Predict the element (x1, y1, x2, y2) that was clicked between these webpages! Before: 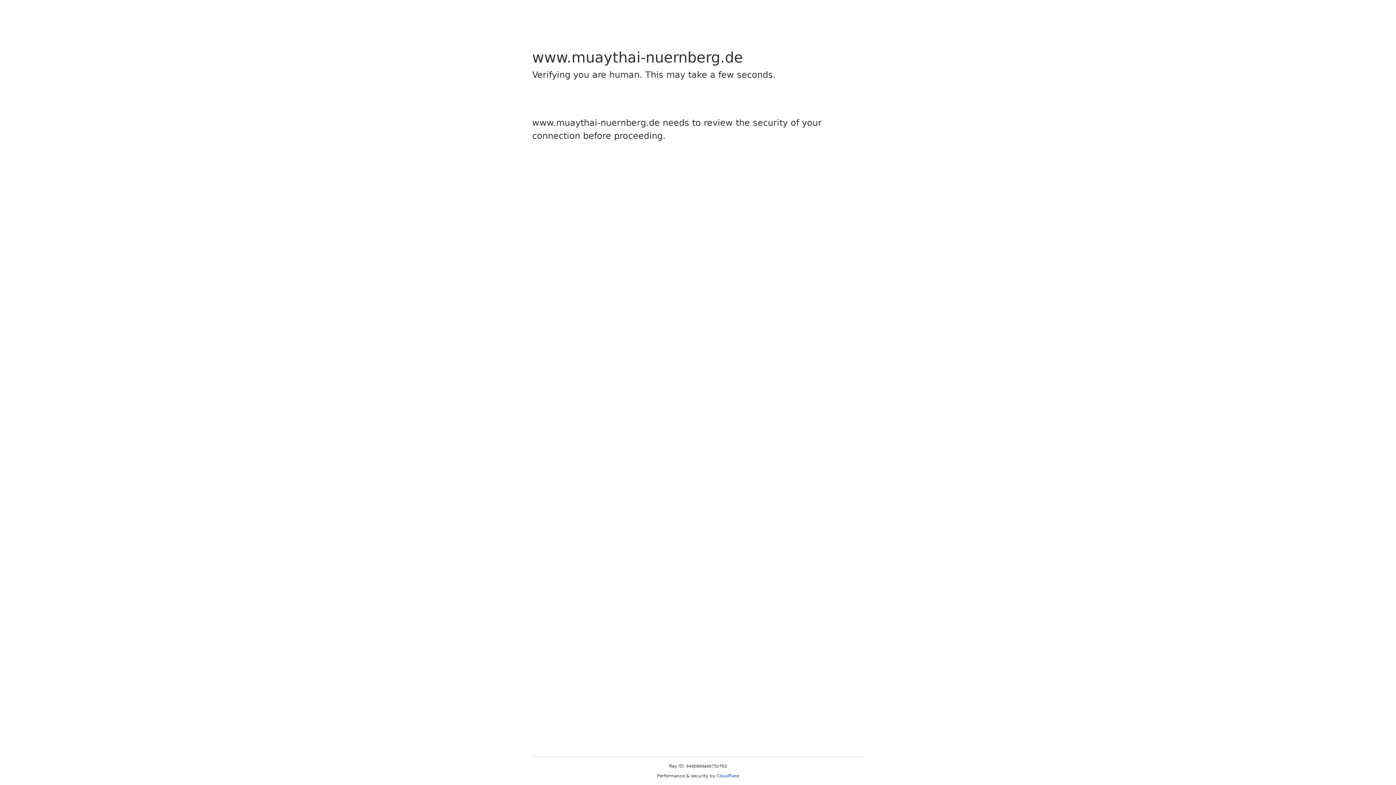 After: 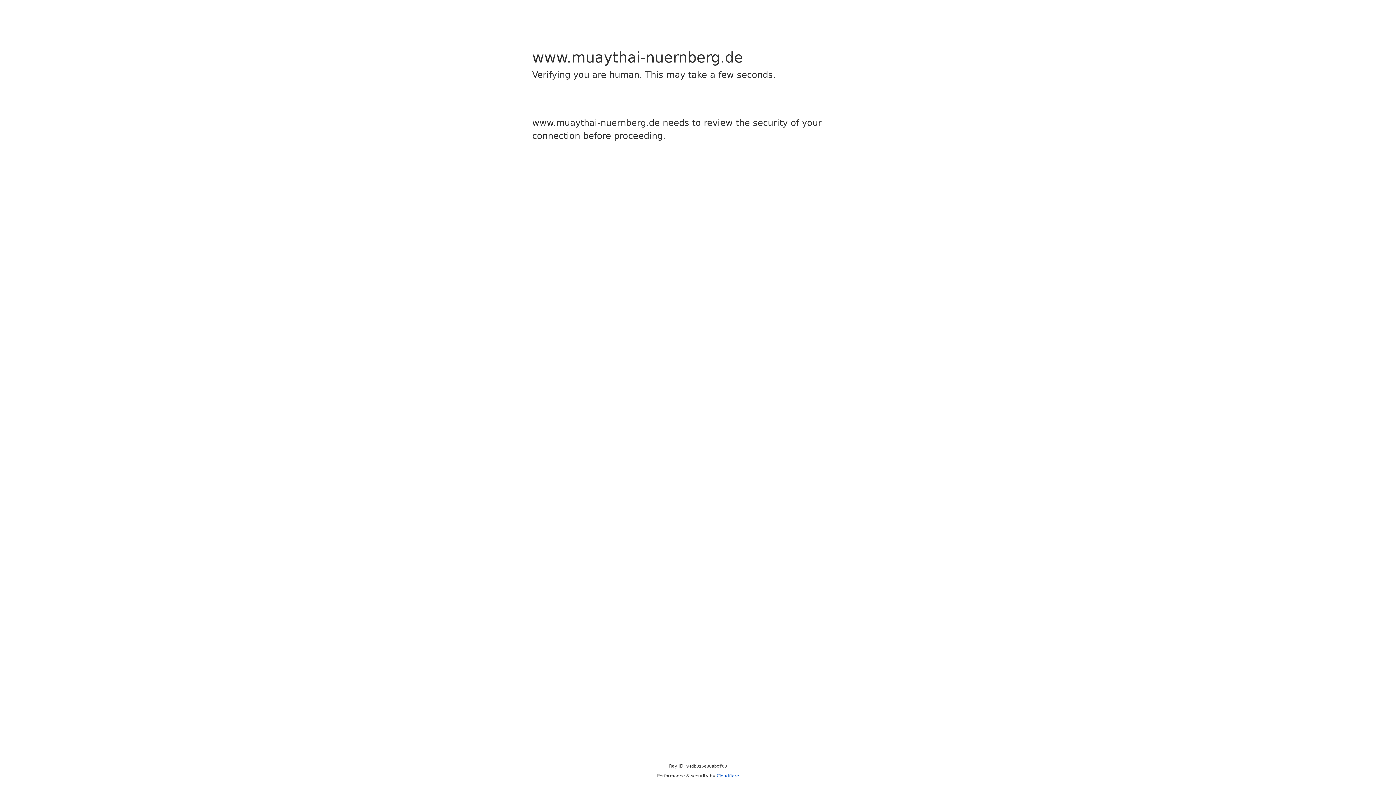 Action: bbox: (716, 773, 739, 778) label: Cloudflare